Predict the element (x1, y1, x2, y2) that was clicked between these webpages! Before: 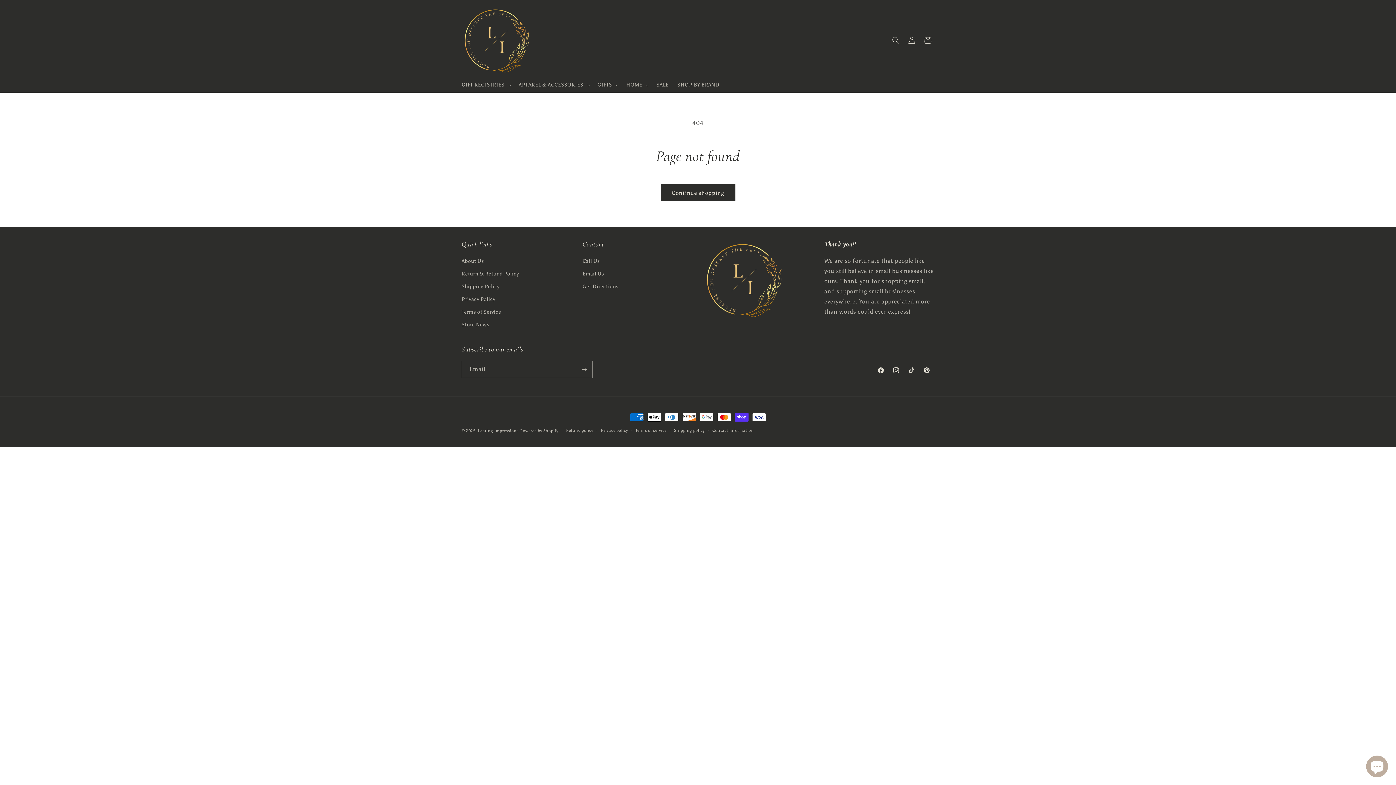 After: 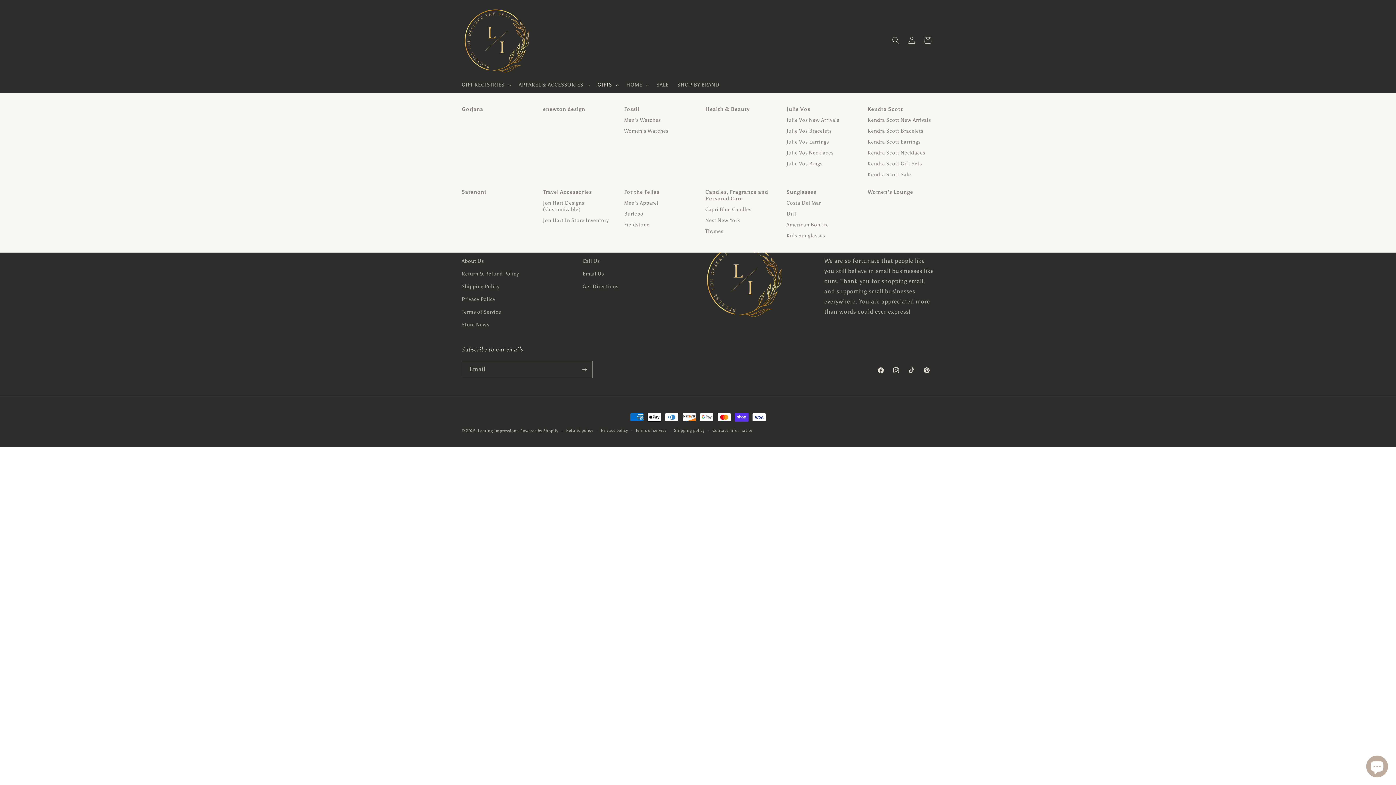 Action: label: GIFTS bbox: (593, 77, 622, 92)